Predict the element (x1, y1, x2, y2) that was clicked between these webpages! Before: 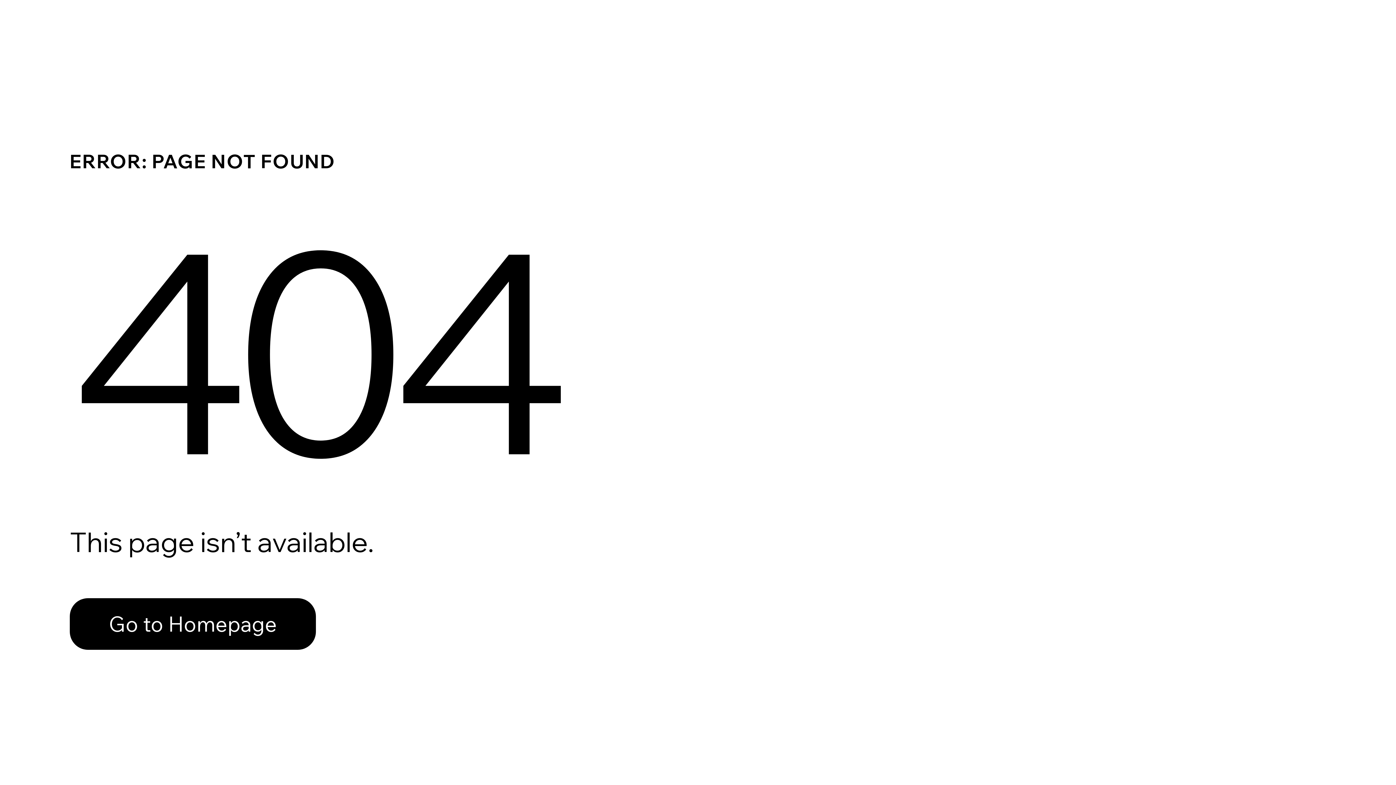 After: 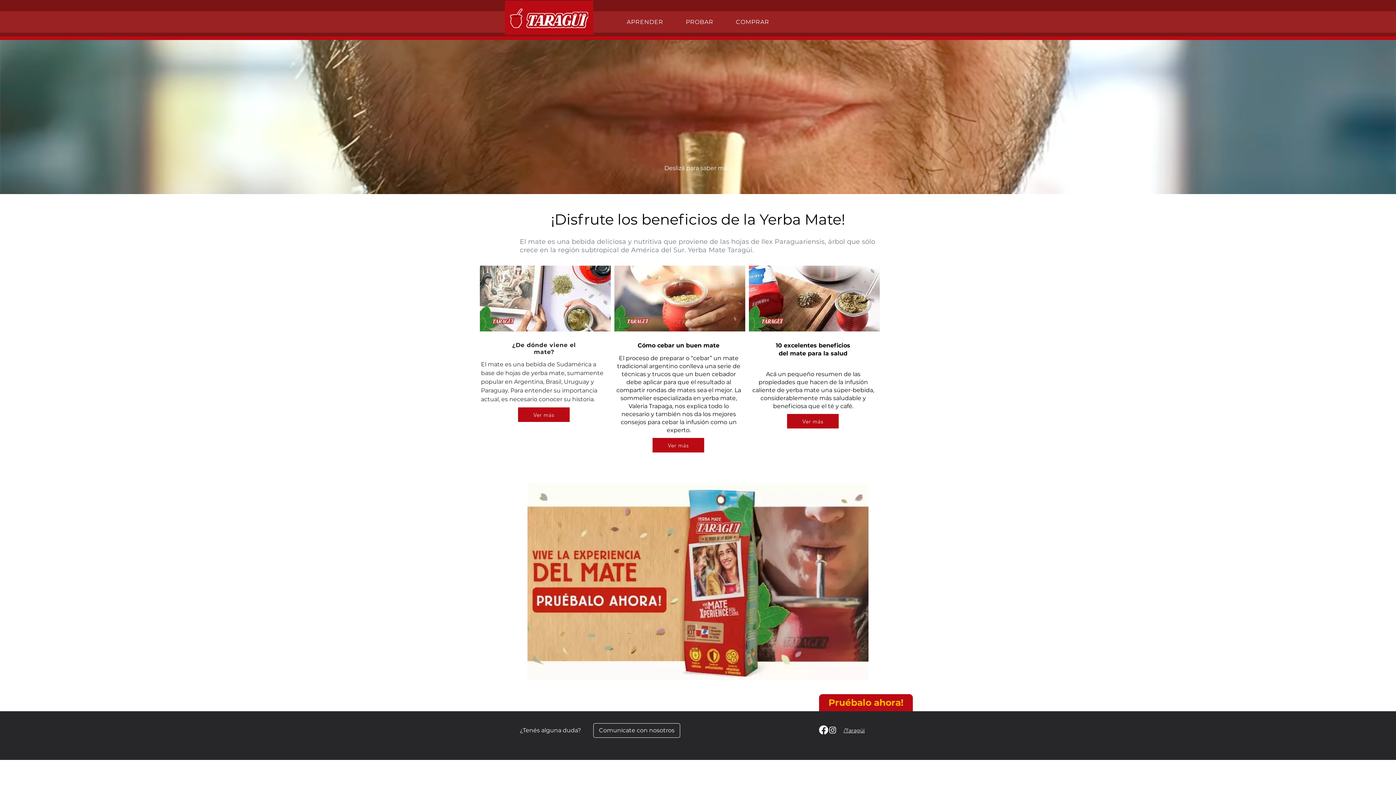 Action: label: Go to Homepage bbox: (69, 598, 316, 650)